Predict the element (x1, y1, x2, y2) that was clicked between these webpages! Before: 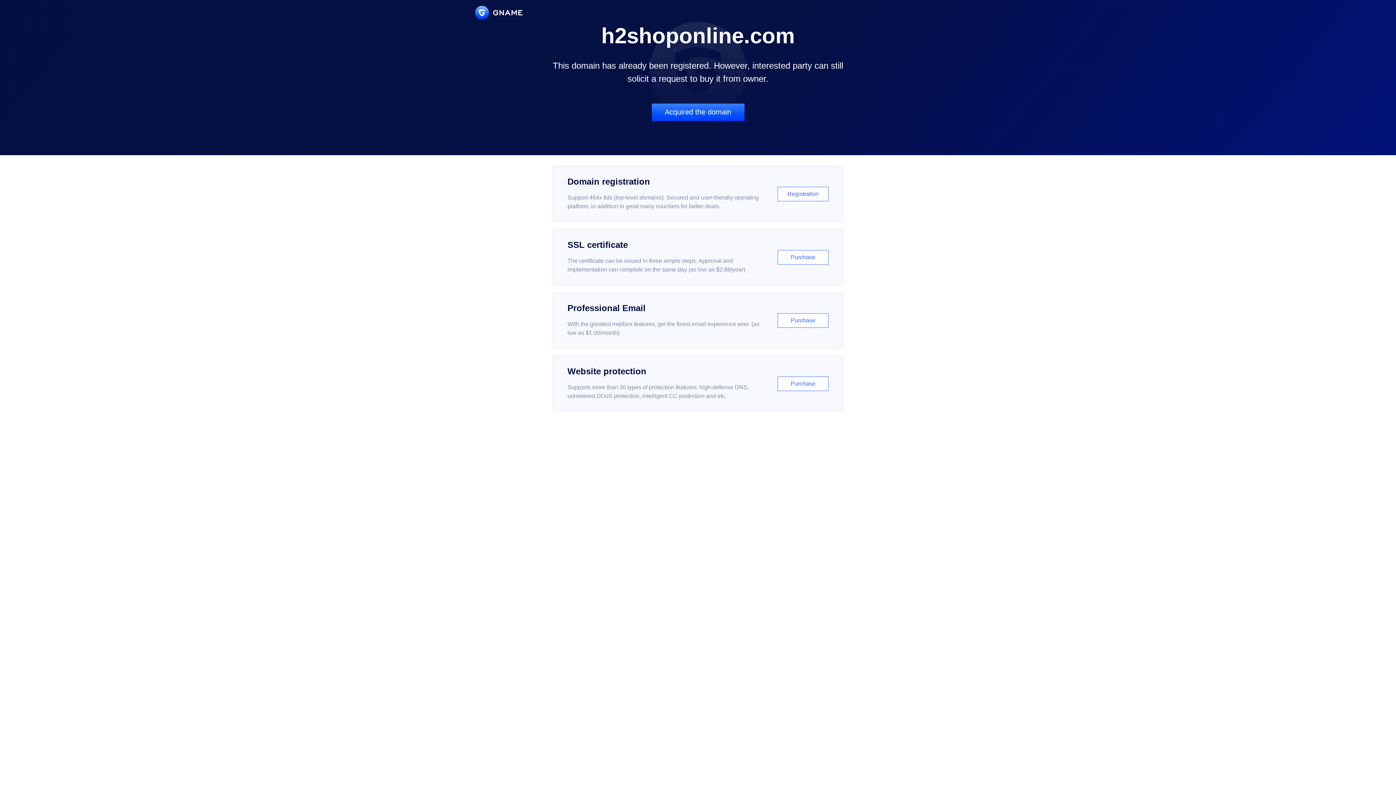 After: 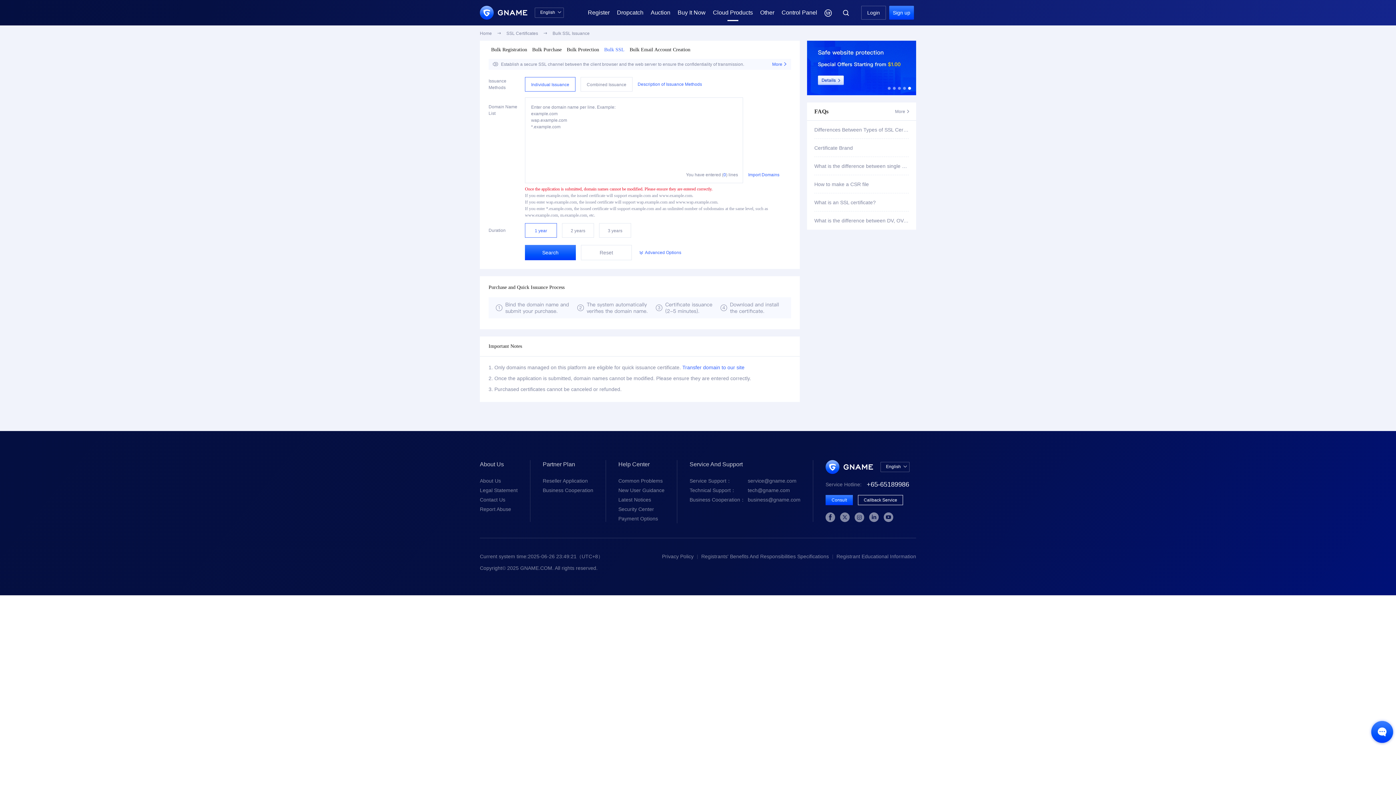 Action: bbox: (552, 229, 843, 285) label: SSL certificate

The certificate can be issued in three simple steps. Approval and implementation can complete on the same day (as low as $2.88/year)

Purchase